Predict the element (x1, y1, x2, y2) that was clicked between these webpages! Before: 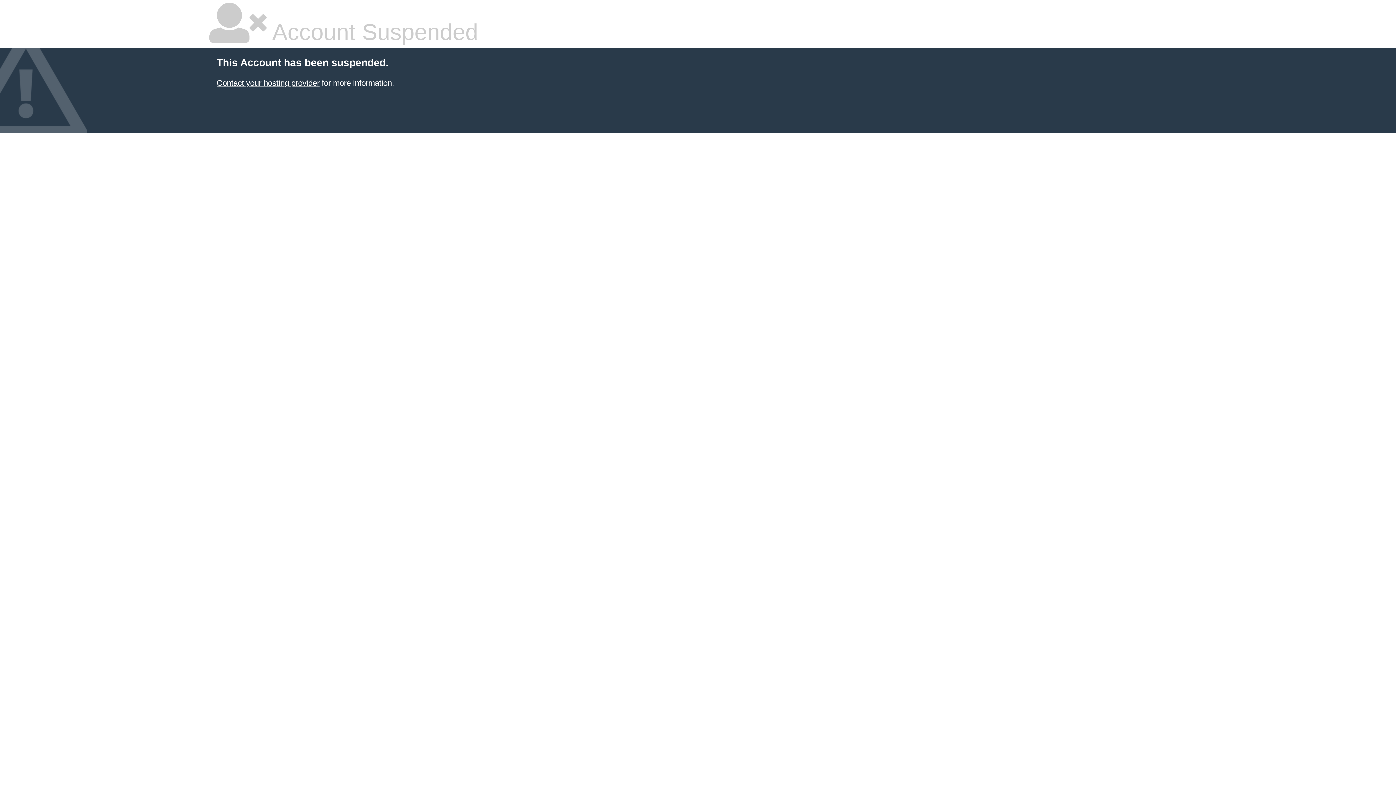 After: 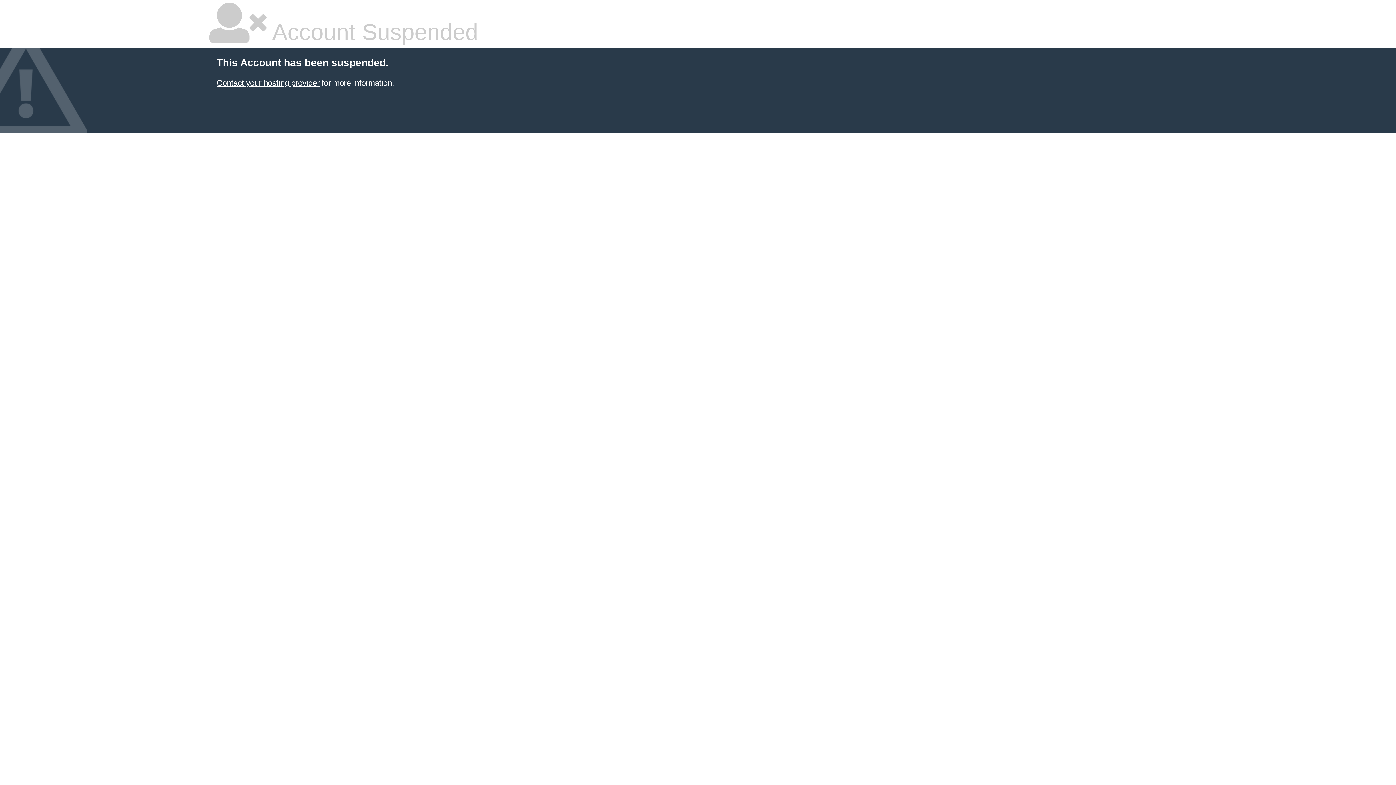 Action: label: Contact your hosting provider bbox: (216, 78, 319, 87)